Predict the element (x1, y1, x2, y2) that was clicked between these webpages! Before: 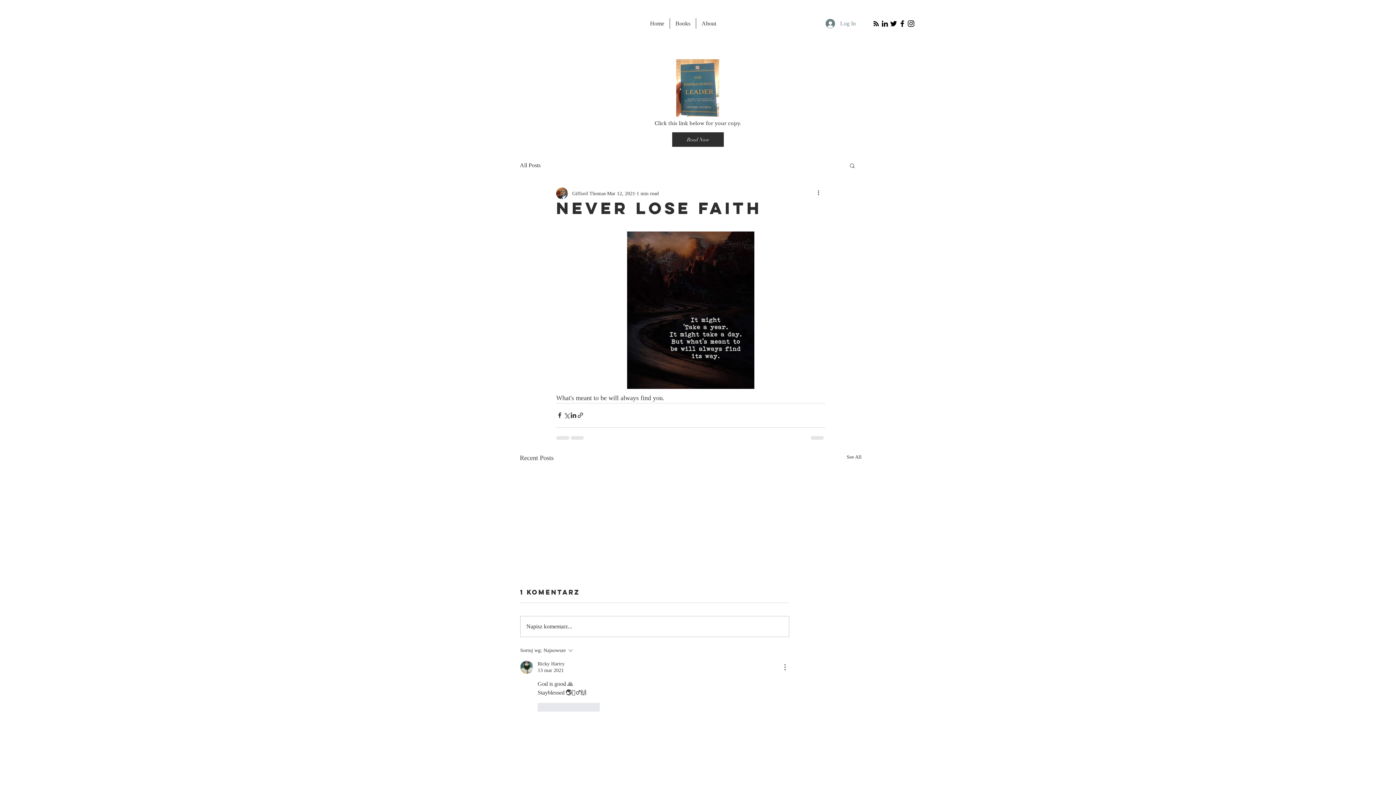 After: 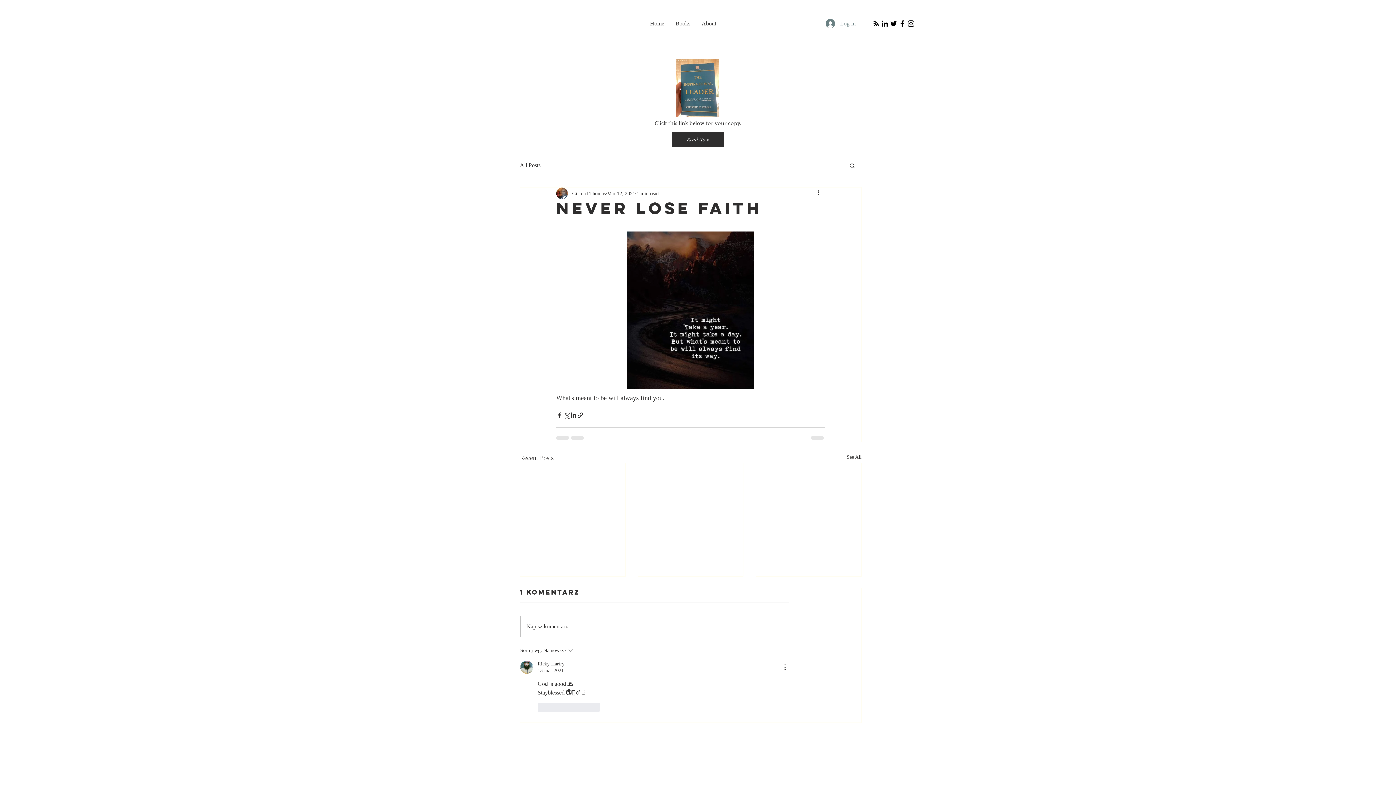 Action: bbox: (872, 19, 880, 28) label: Black RSS Icon